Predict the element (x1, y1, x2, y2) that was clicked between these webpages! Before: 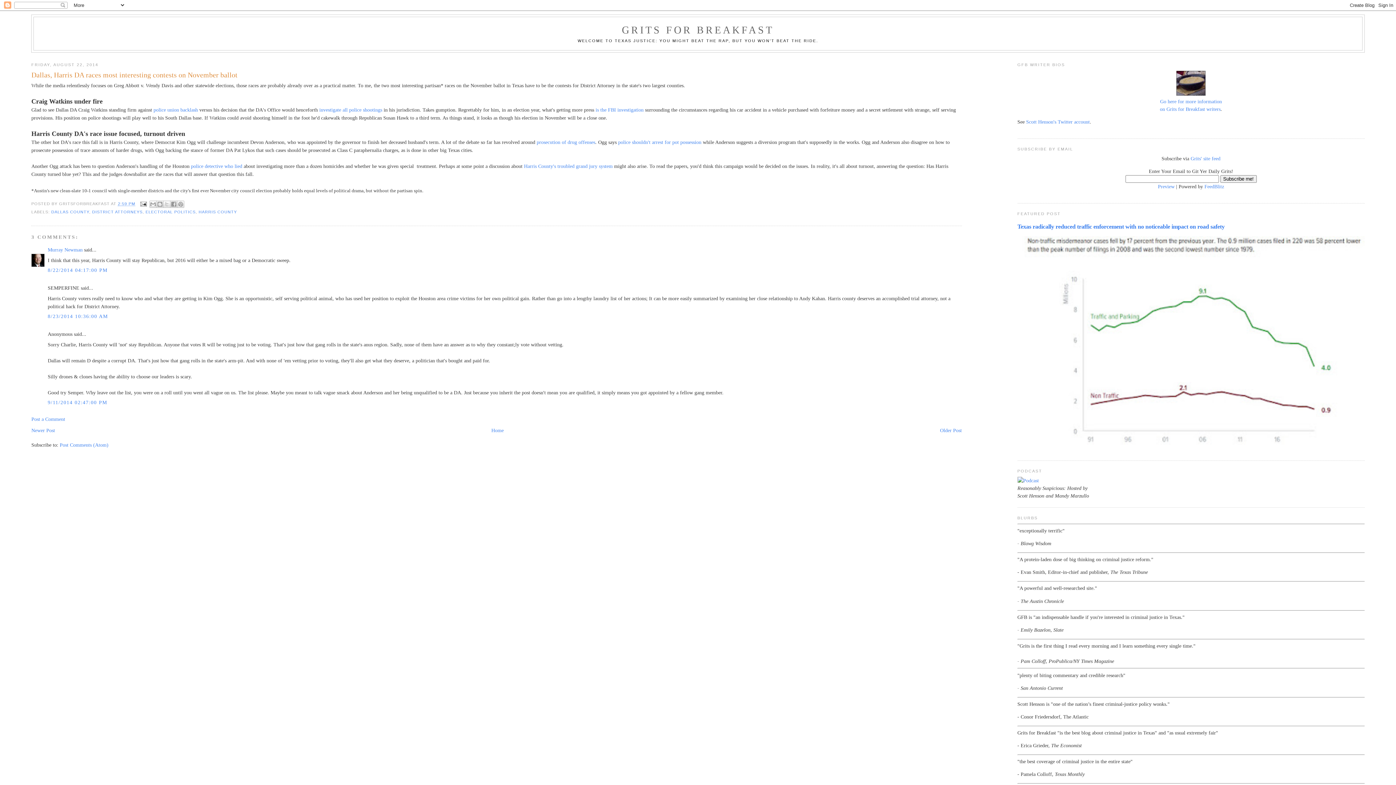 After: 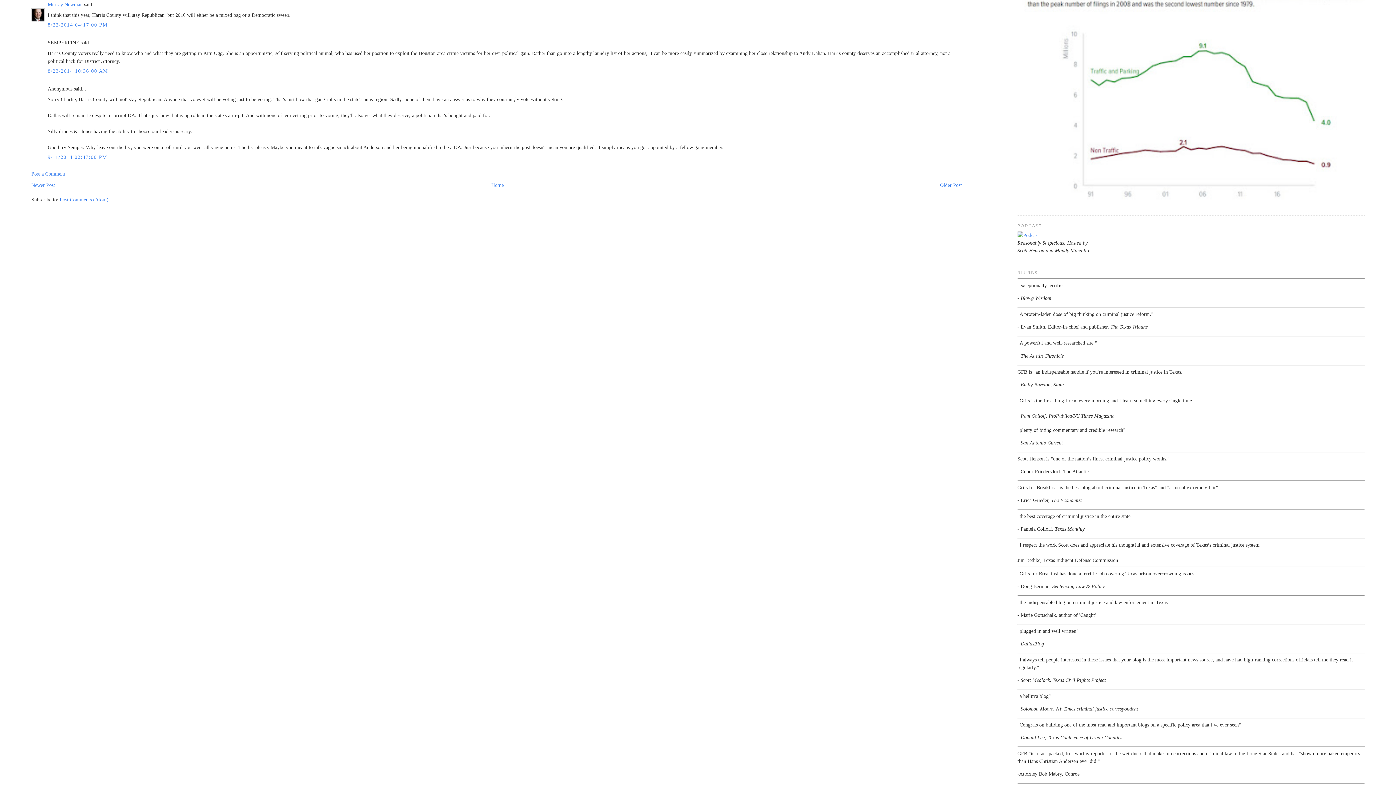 Action: label: 8/22/2014 04:17:00 PM bbox: (47, 267, 107, 273)